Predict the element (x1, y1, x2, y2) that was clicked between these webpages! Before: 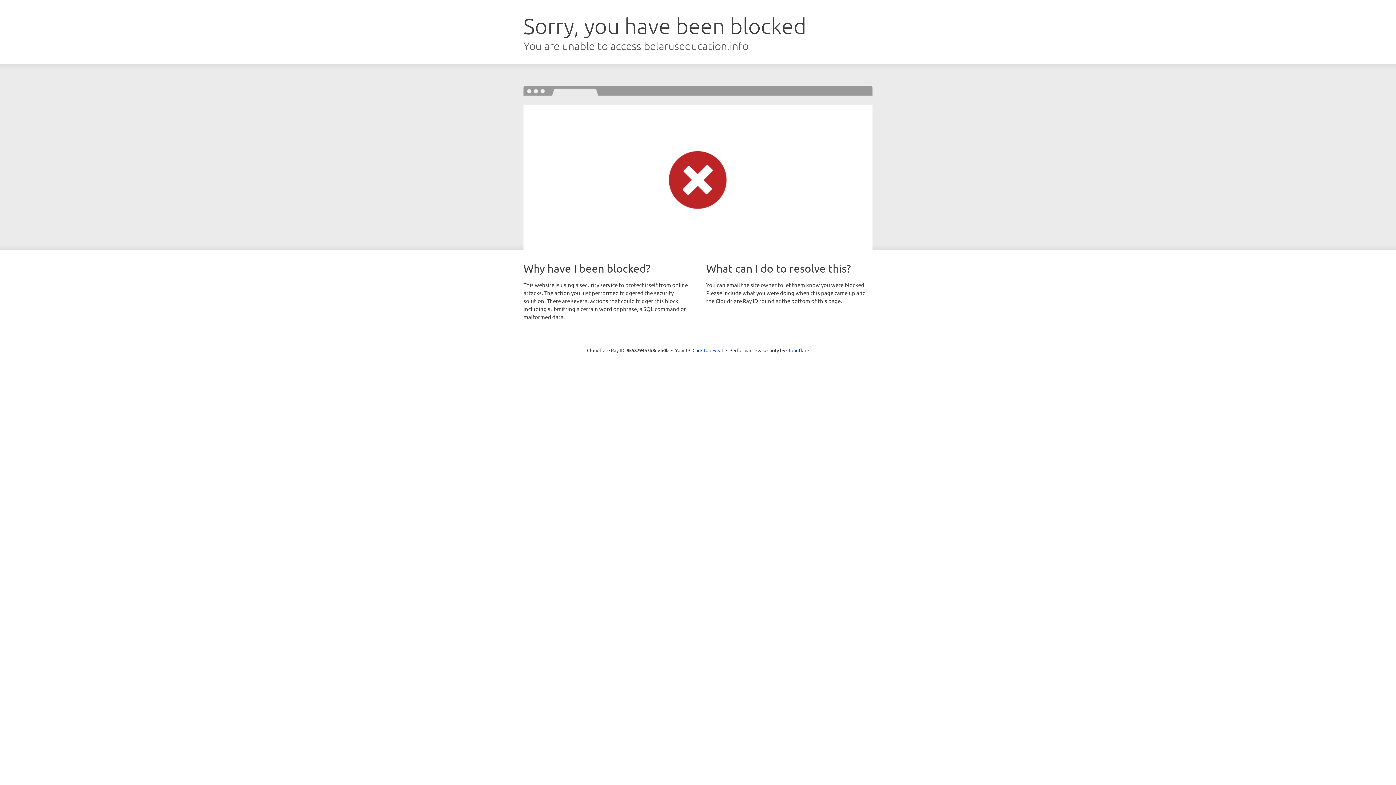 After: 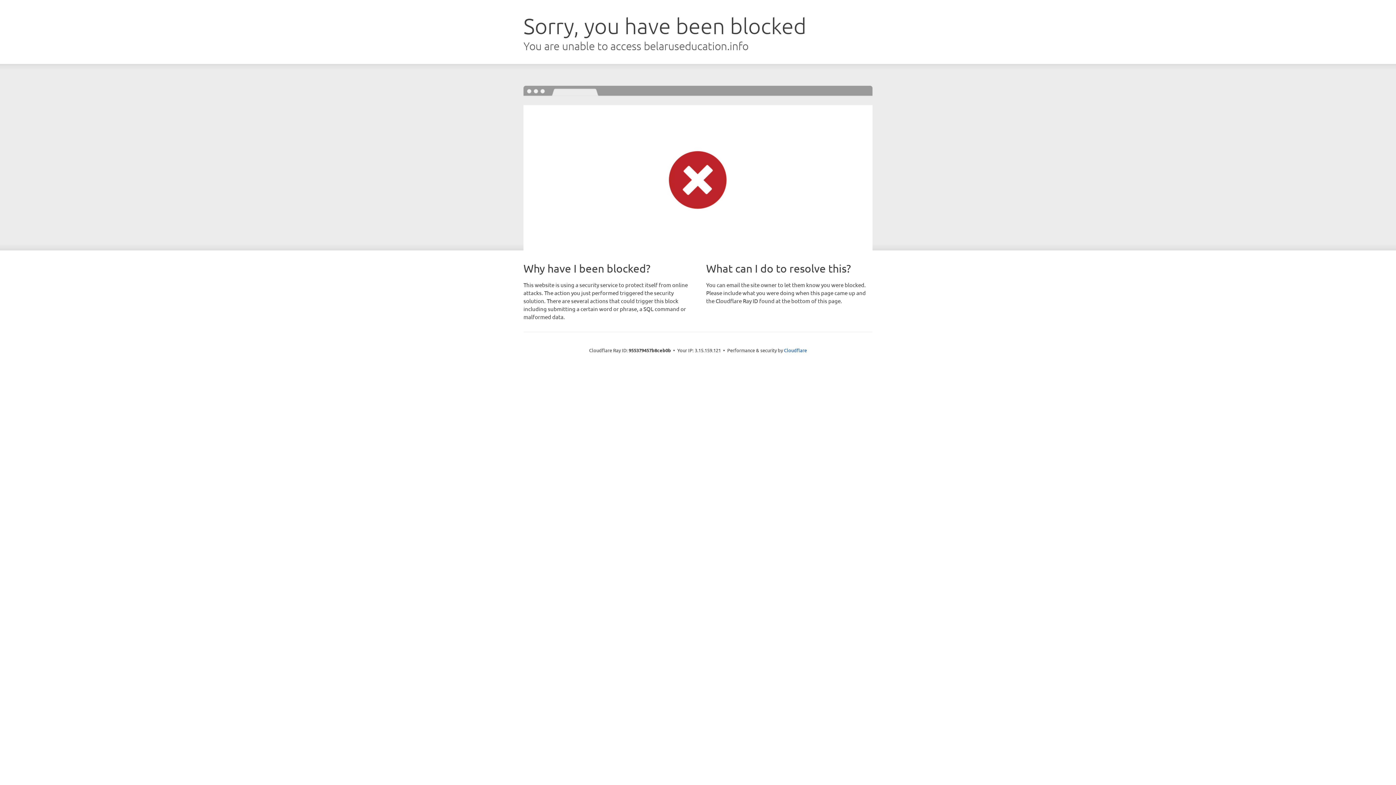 Action: label: Click to reveal bbox: (692, 346, 723, 353)